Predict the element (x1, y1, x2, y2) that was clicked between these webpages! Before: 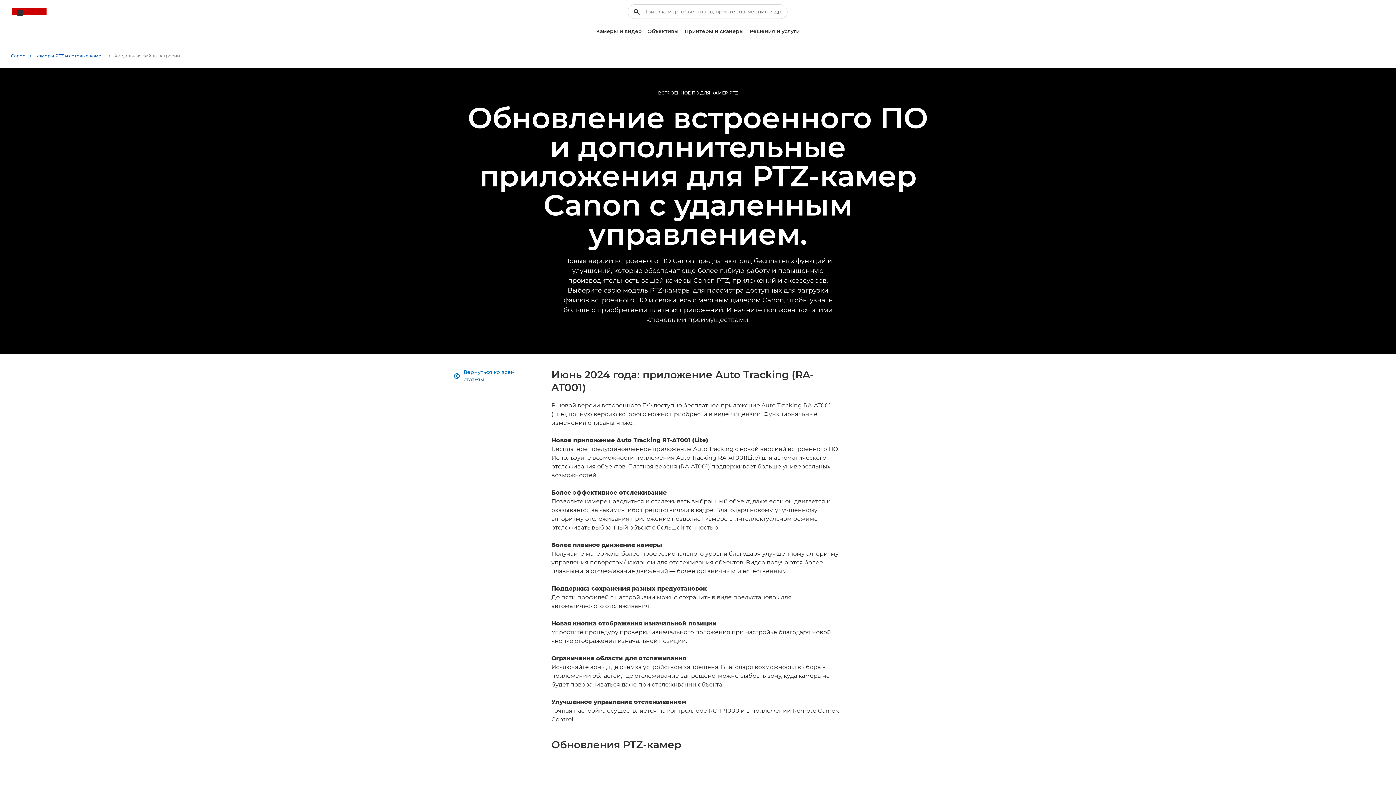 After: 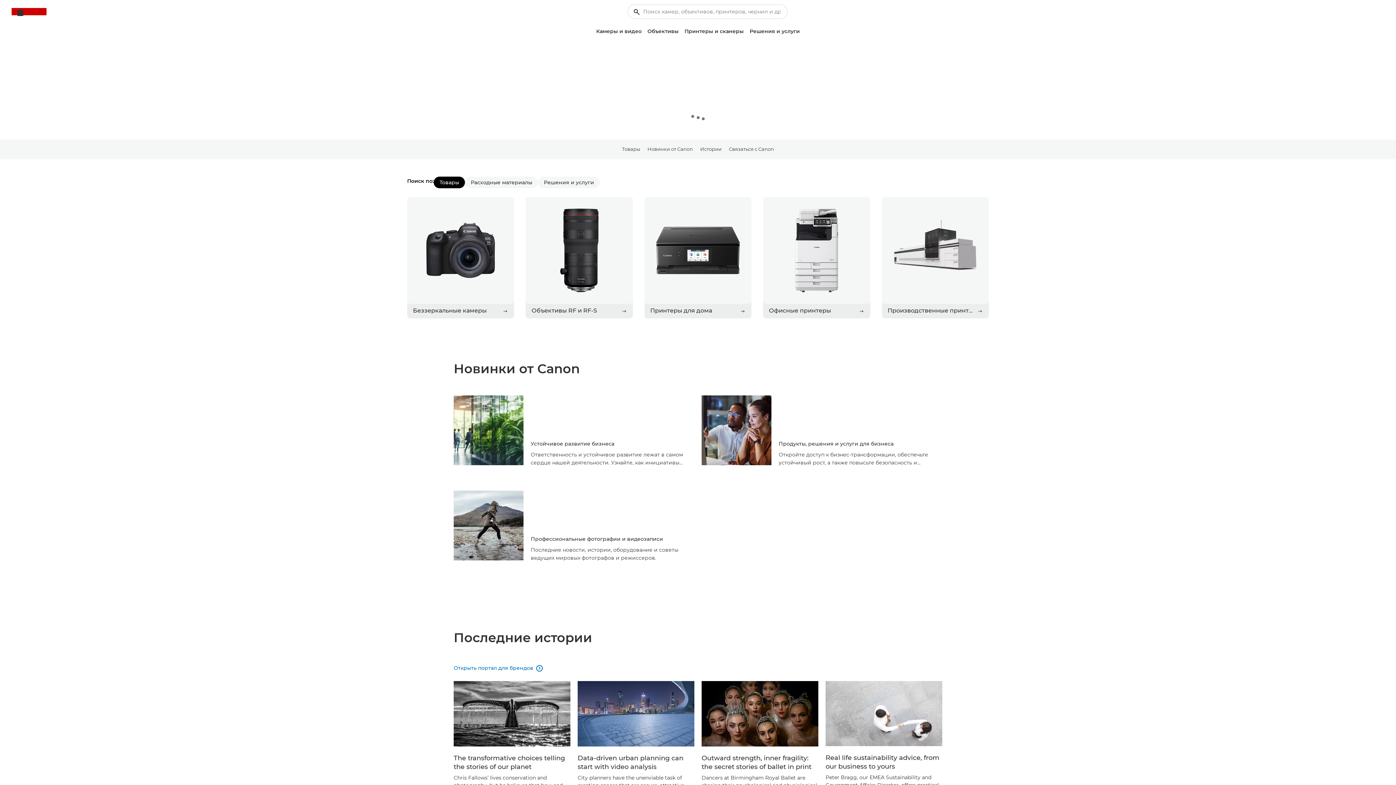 Action: bbox: (11, 8, 46, 17) label: Canon Logo, back to home page